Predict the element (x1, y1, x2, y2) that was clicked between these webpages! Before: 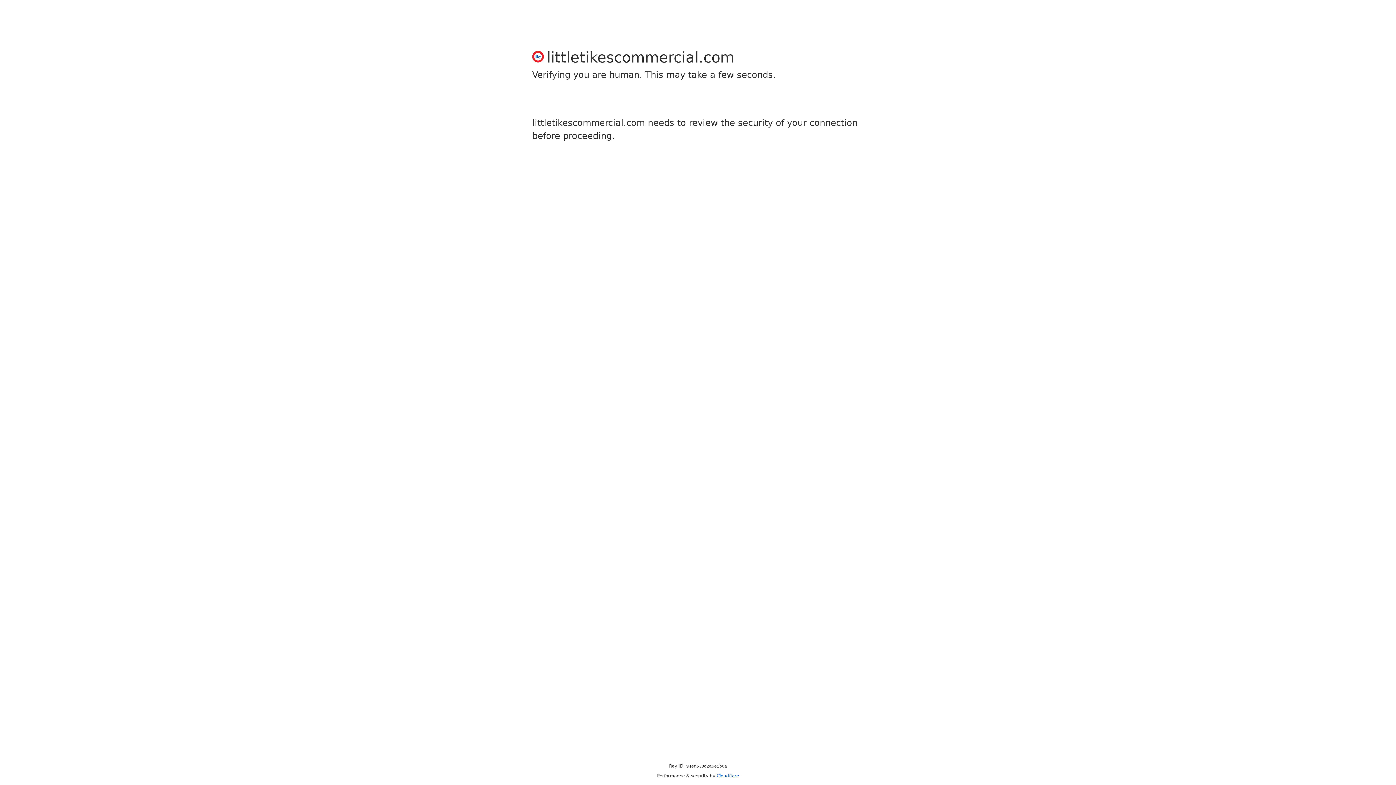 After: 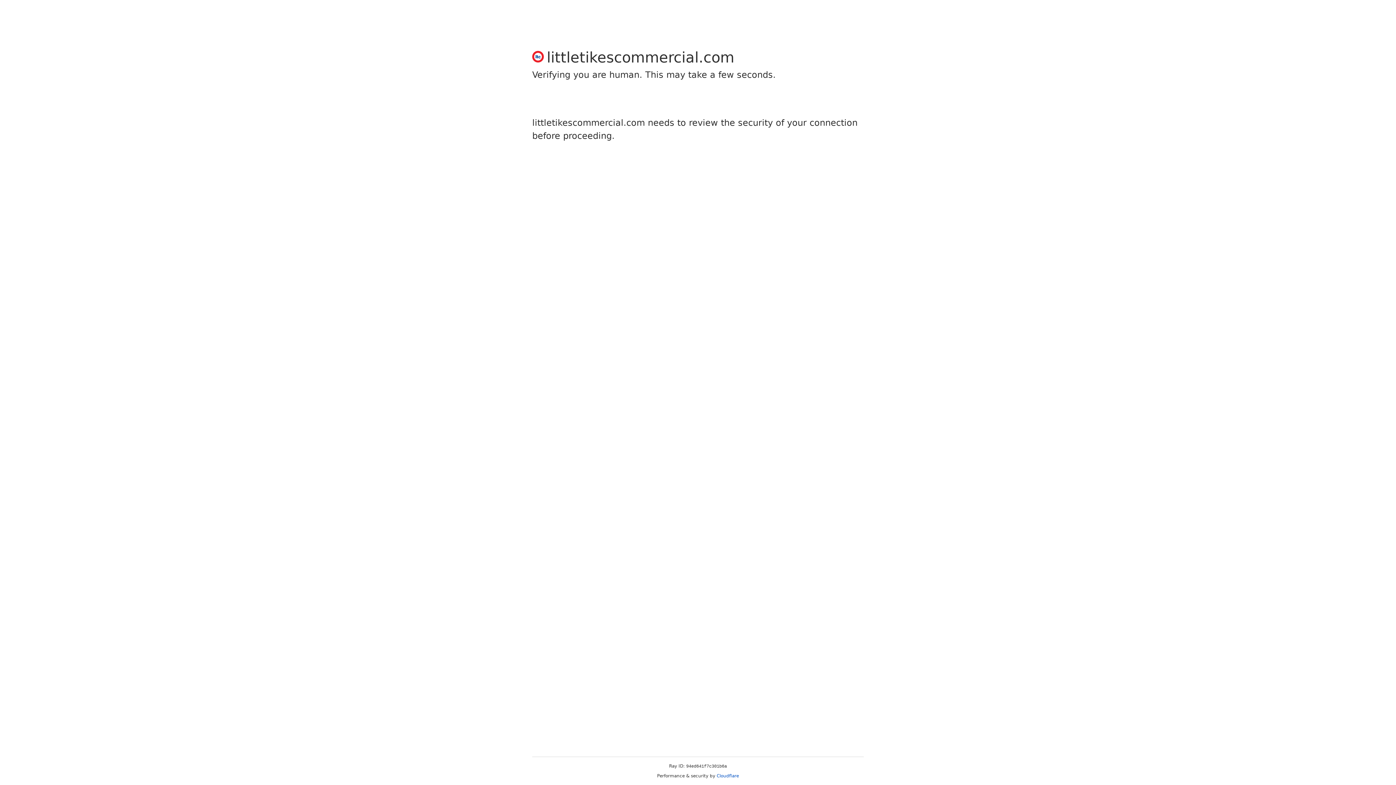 Action: bbox: (716, 773, 739, 778) label: Cloudflare